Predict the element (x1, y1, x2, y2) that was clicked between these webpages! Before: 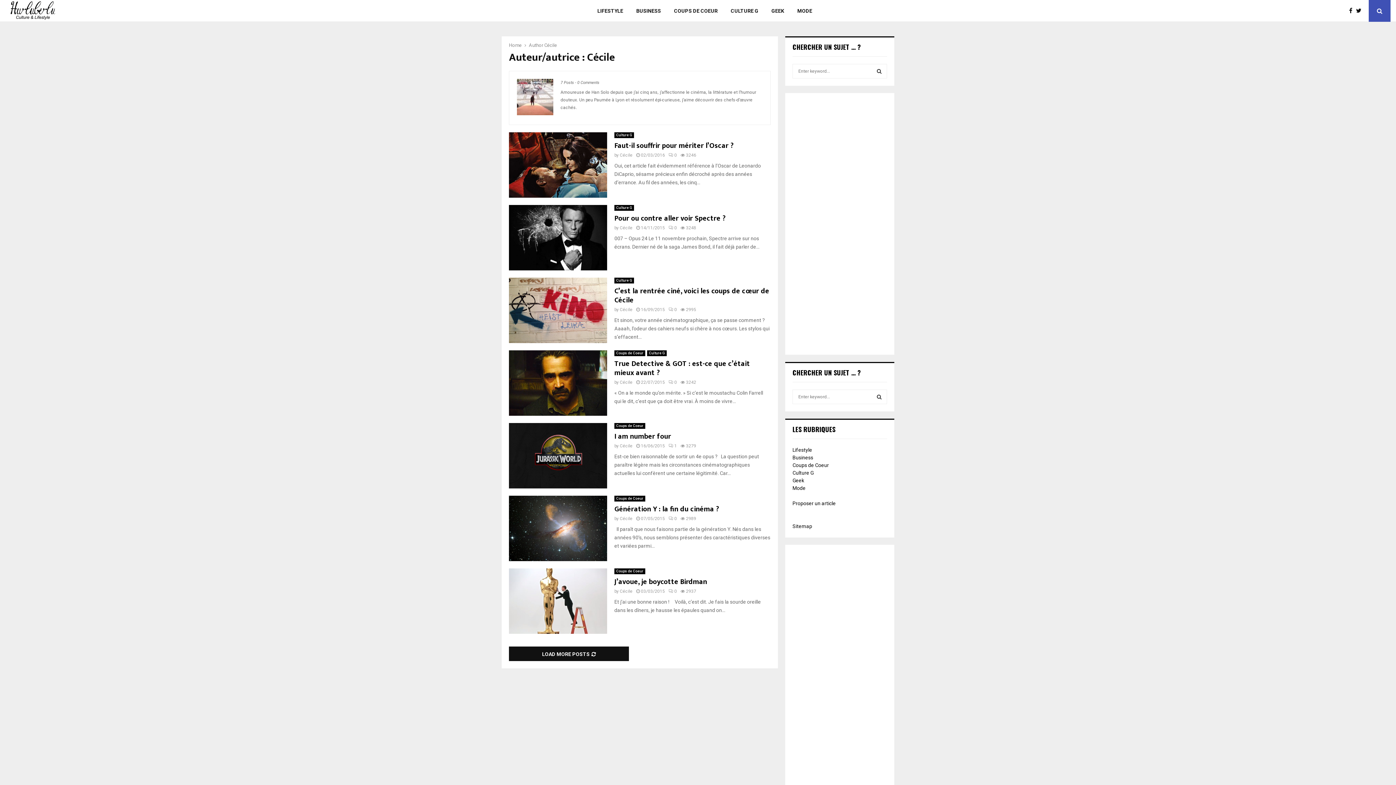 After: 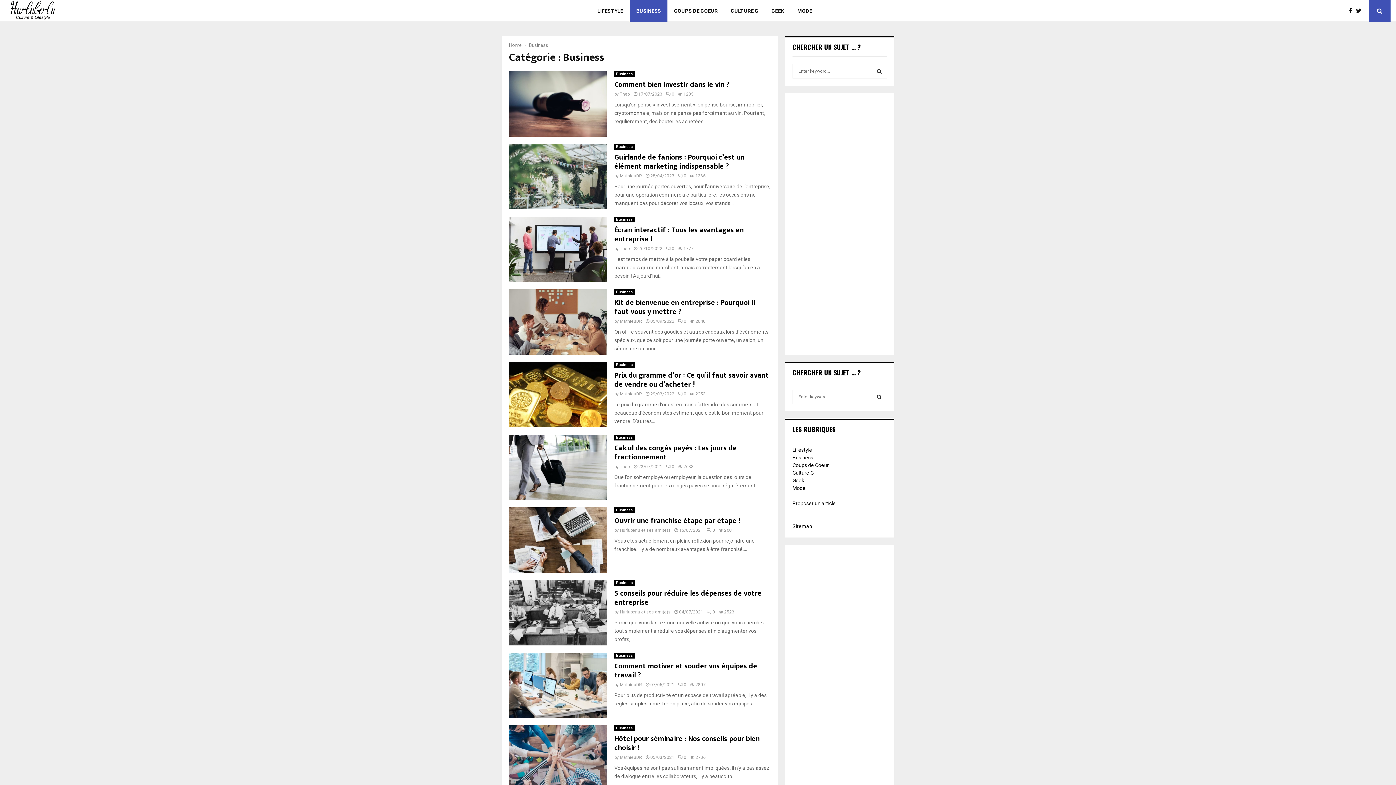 Action: bbox: (792, 454, 813, 460) label: Business